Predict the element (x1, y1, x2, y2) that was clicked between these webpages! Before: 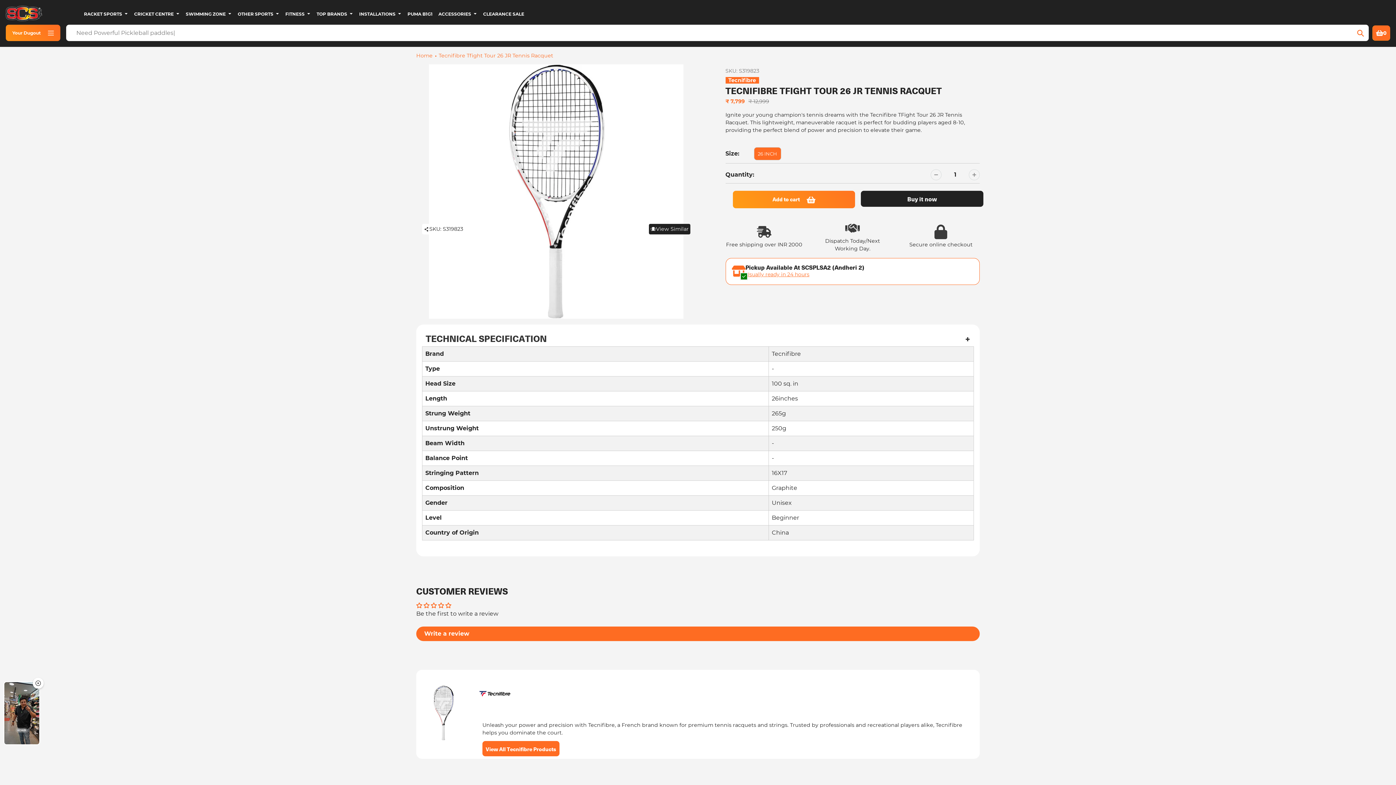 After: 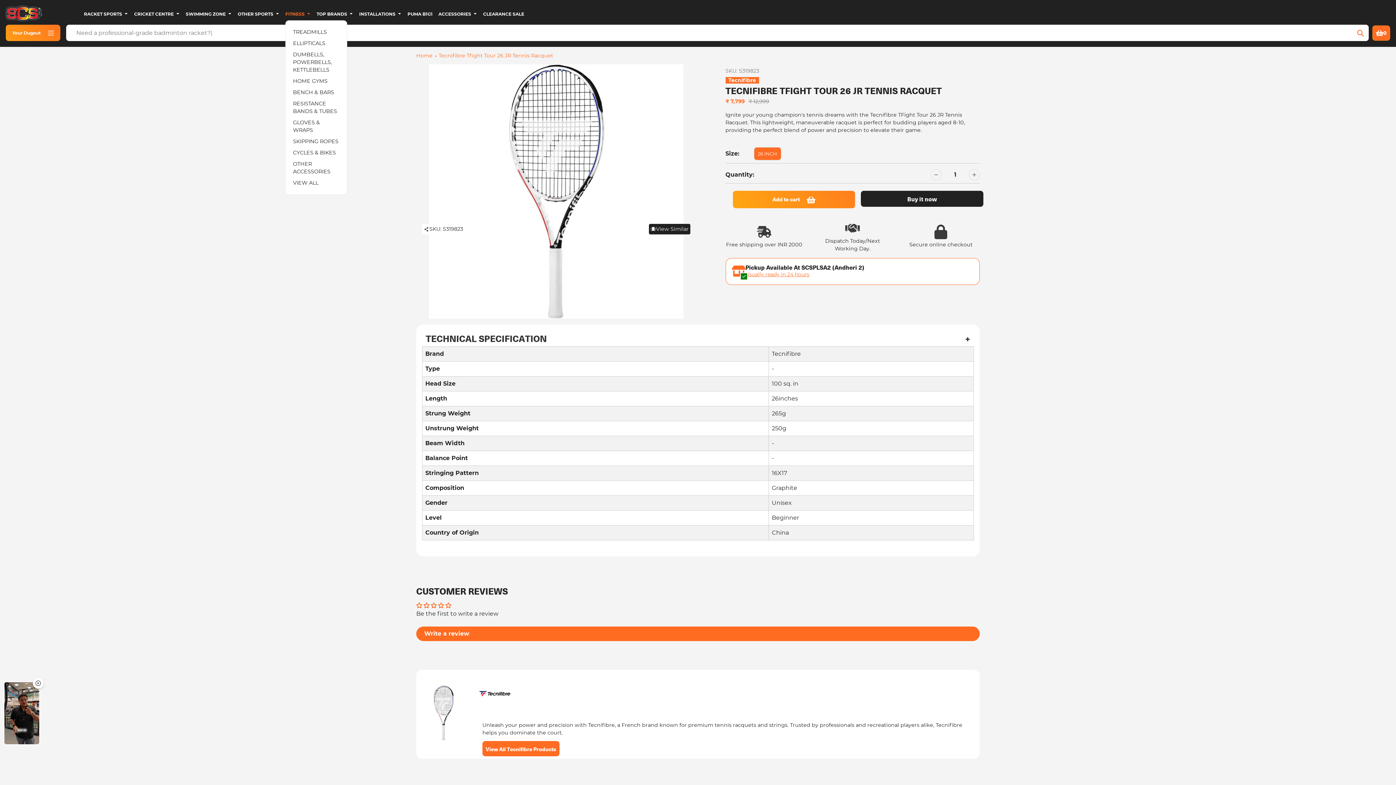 Action: label: FITNESS bbox: (285, 8, 310, 18)